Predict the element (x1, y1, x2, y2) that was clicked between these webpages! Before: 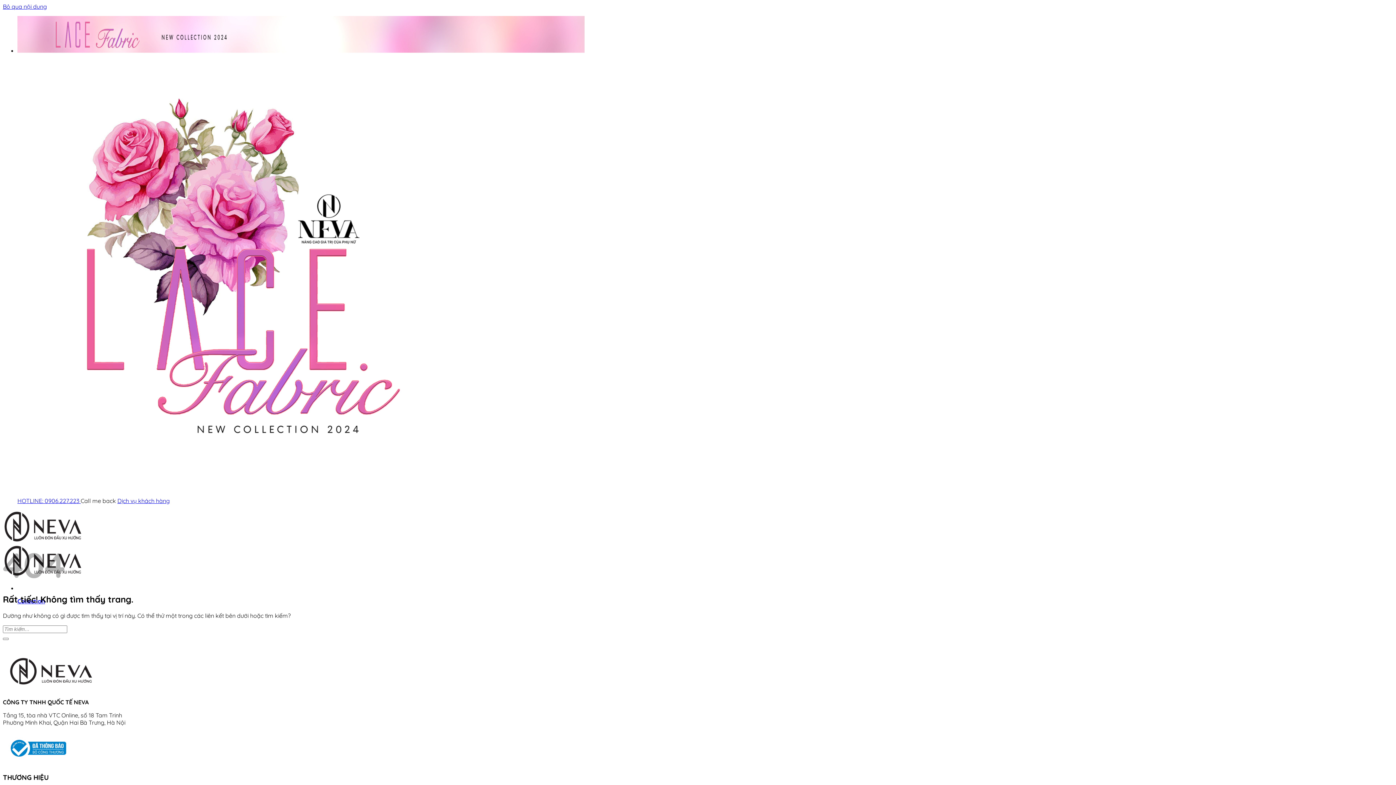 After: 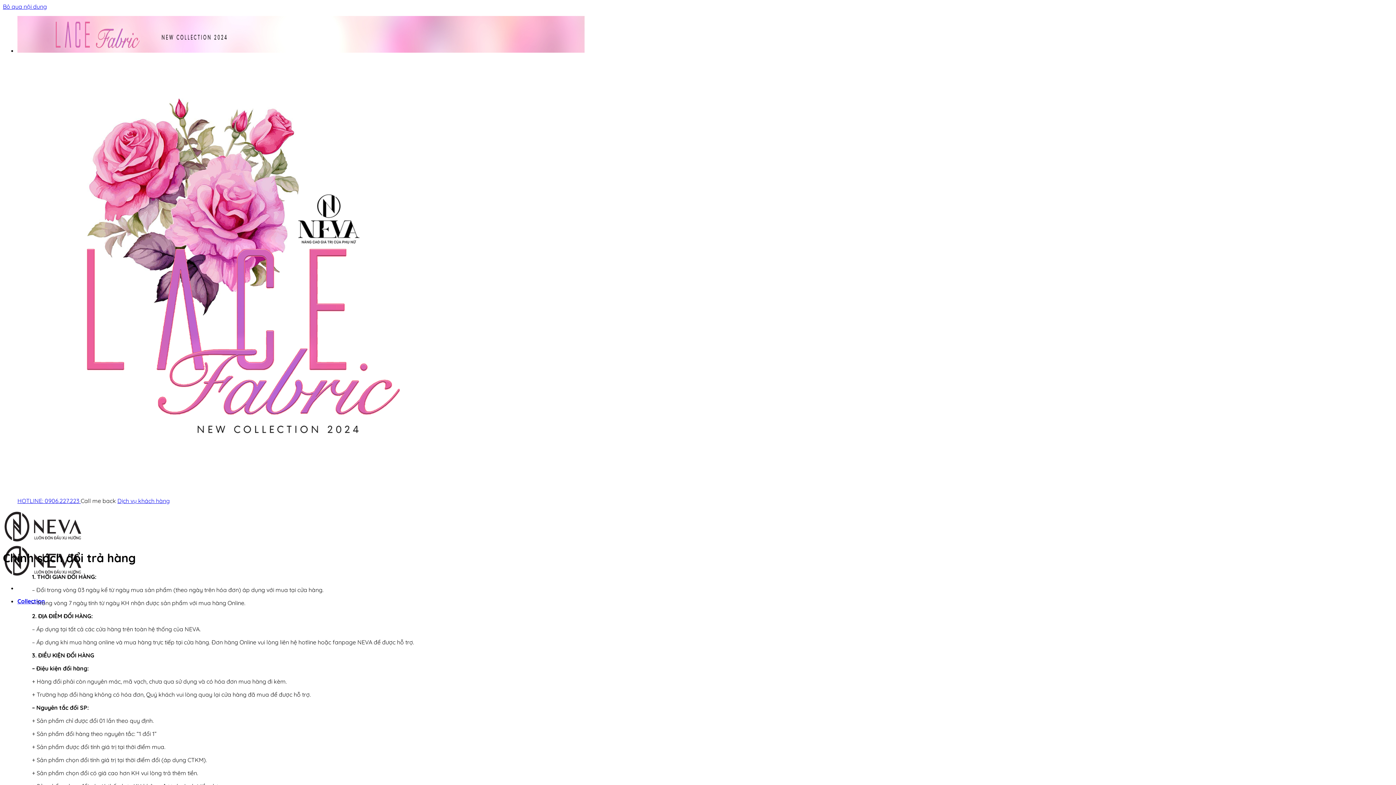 Action: label: Dịch vụ khách hàng bbox: (117, 497, 169, 504)